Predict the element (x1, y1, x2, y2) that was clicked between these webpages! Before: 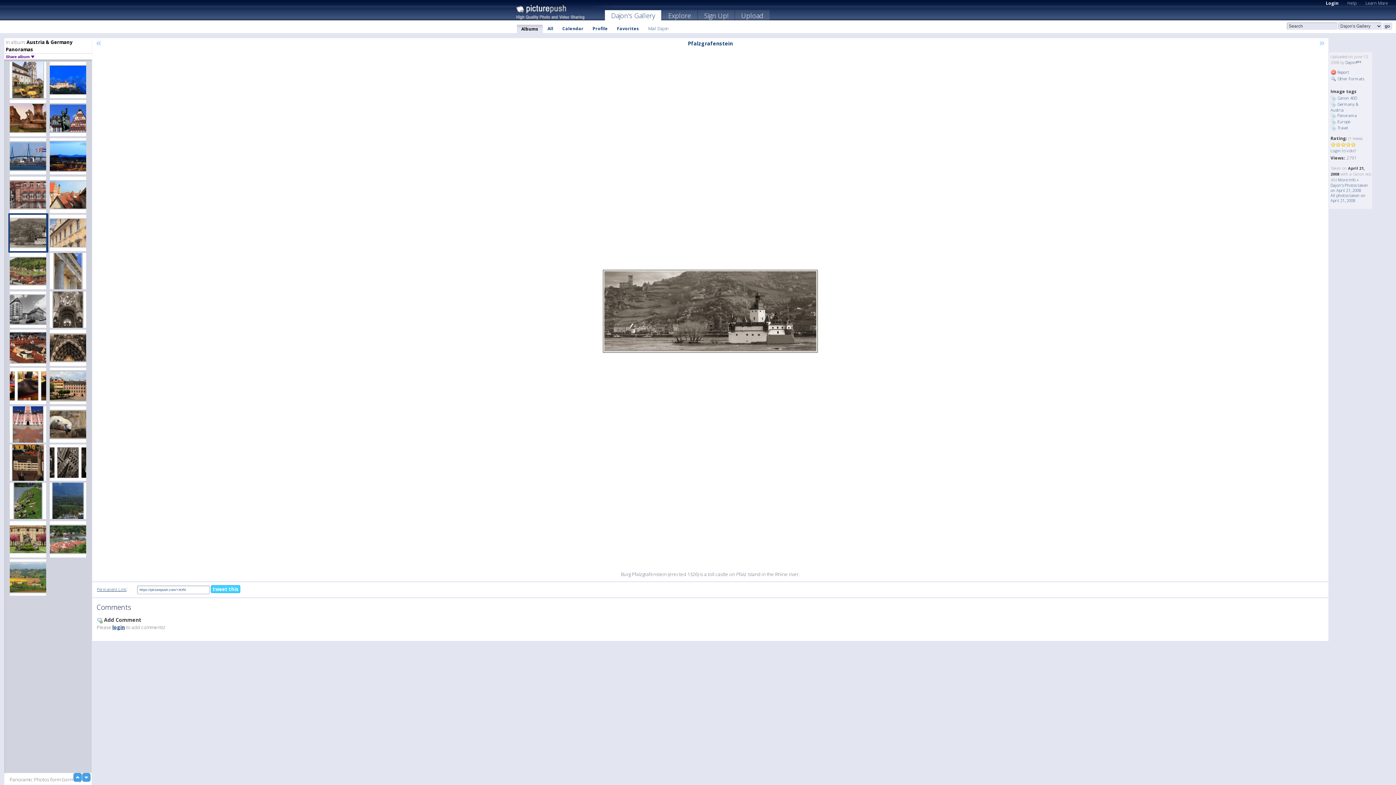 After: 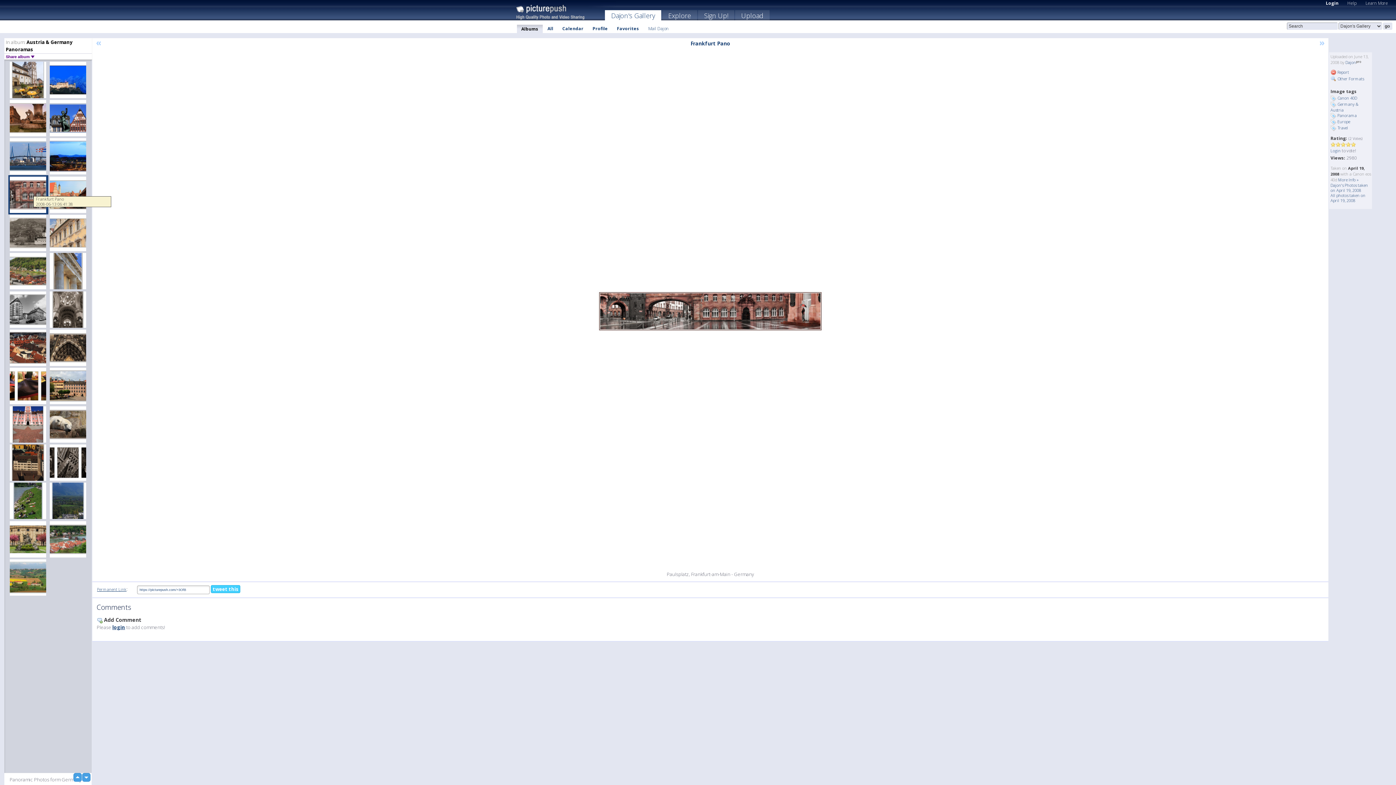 Action: bbox: (8, 175, 48, 214)